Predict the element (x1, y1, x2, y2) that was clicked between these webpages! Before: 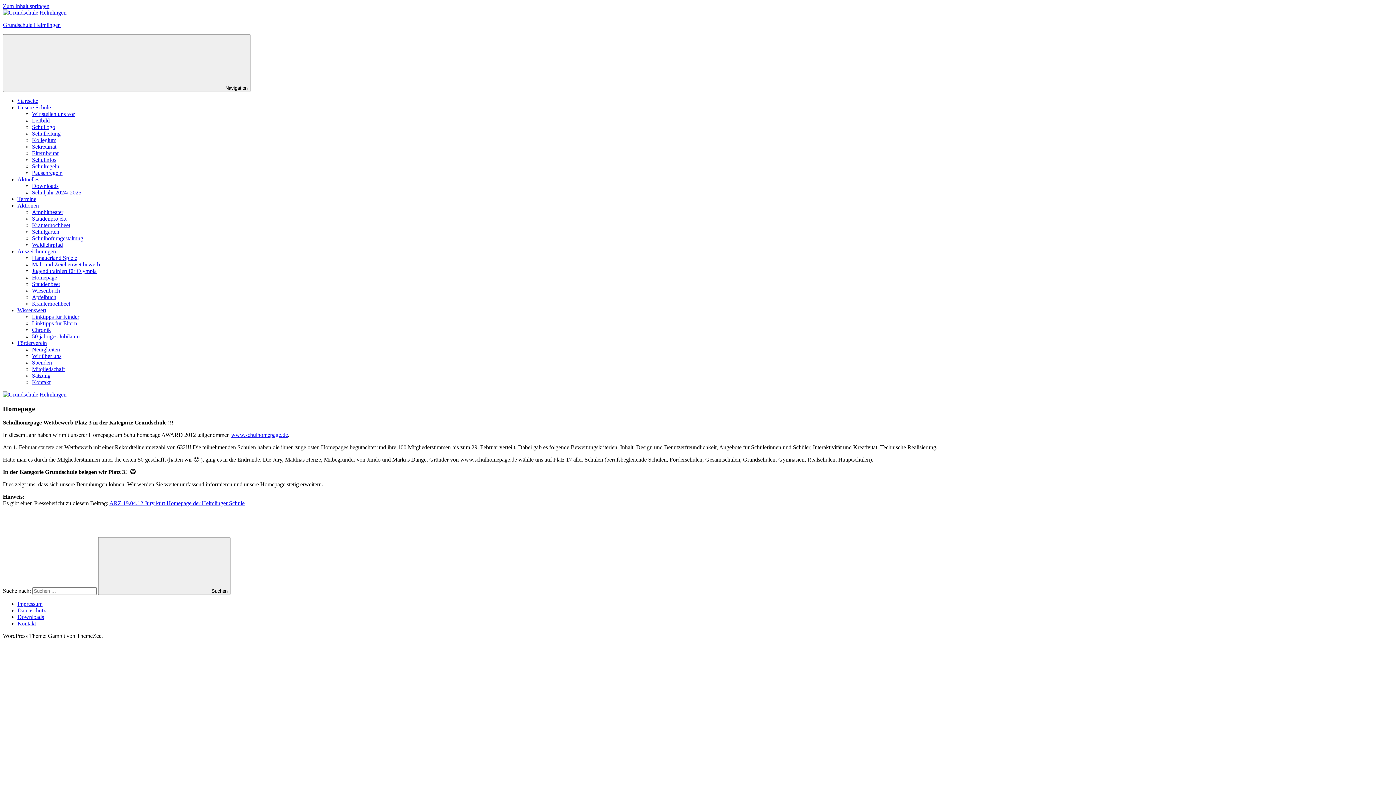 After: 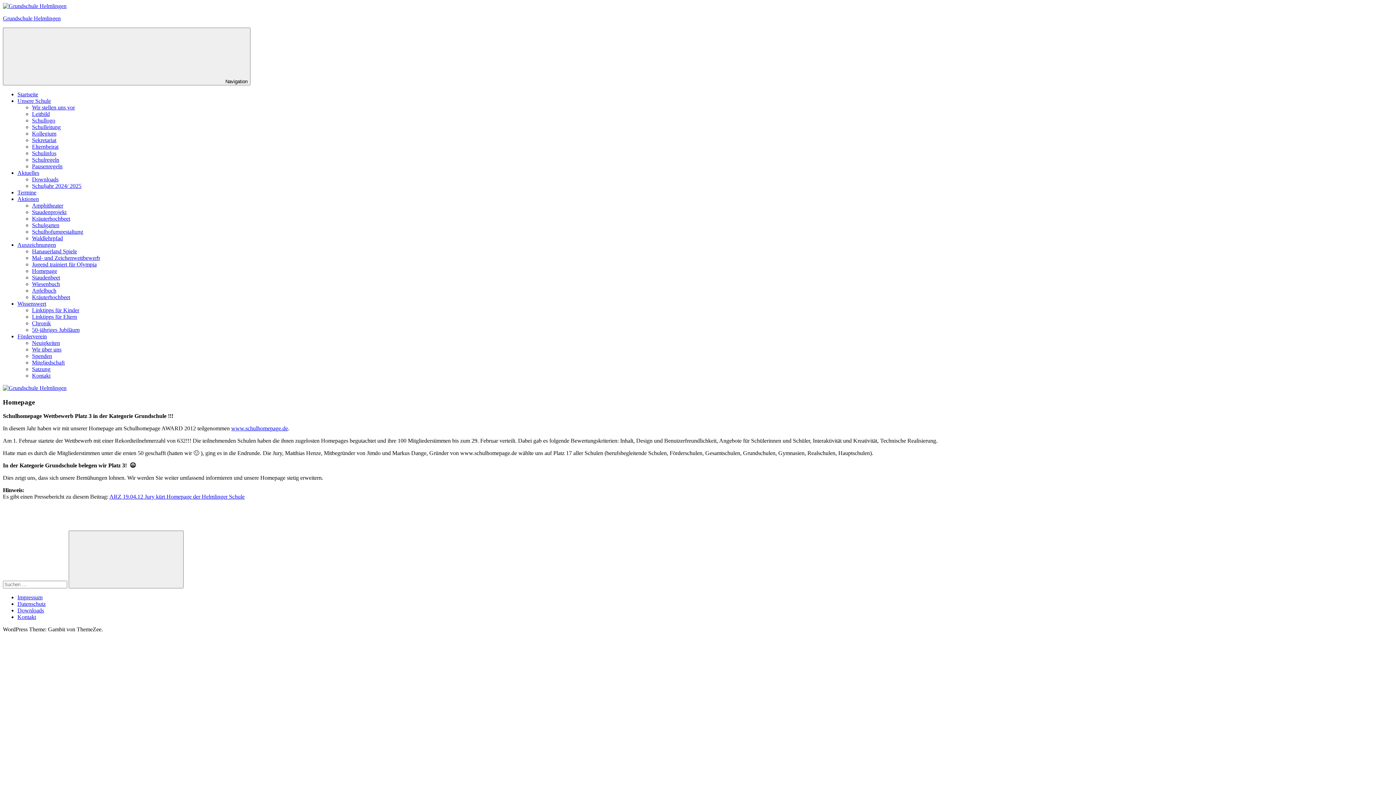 Action: bbox: (32, 274, 57, 280) label: Homepage